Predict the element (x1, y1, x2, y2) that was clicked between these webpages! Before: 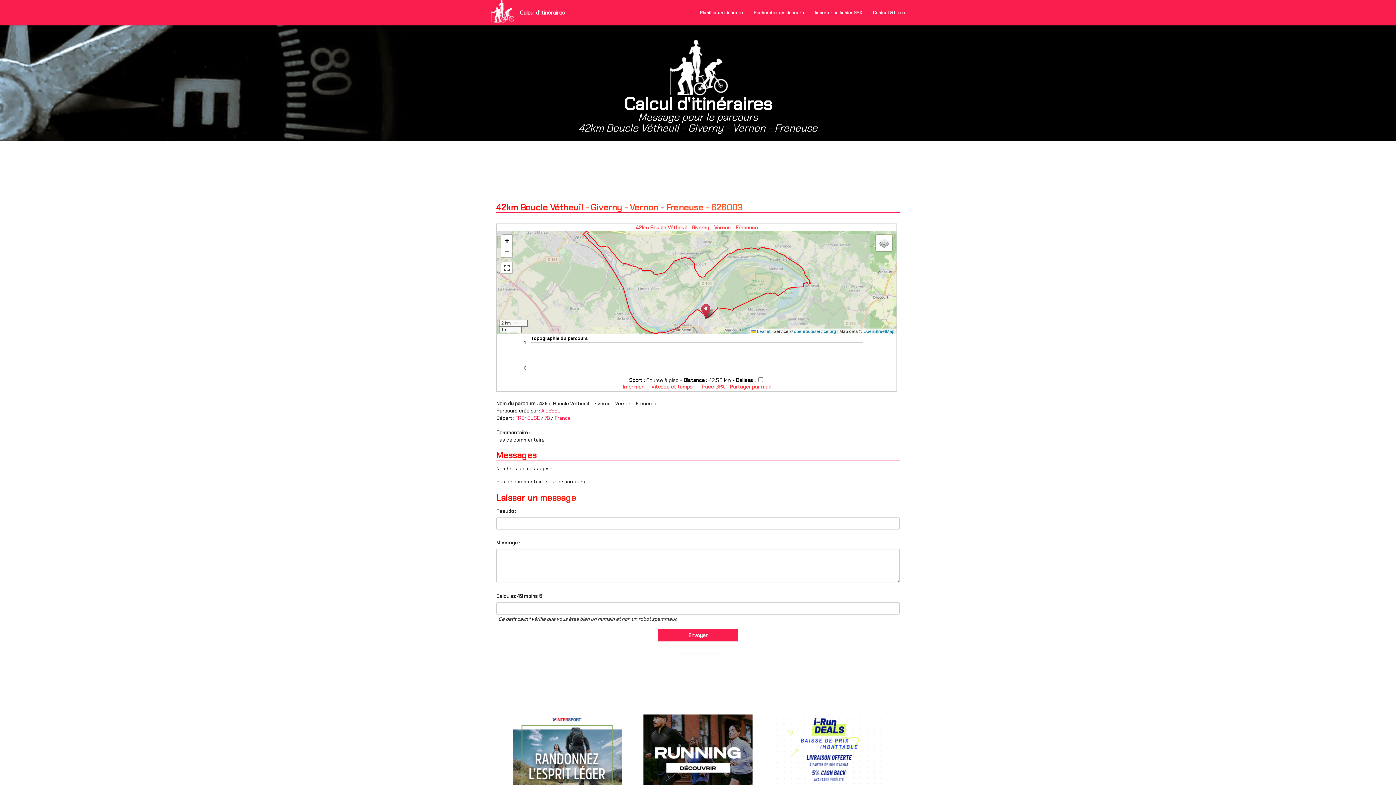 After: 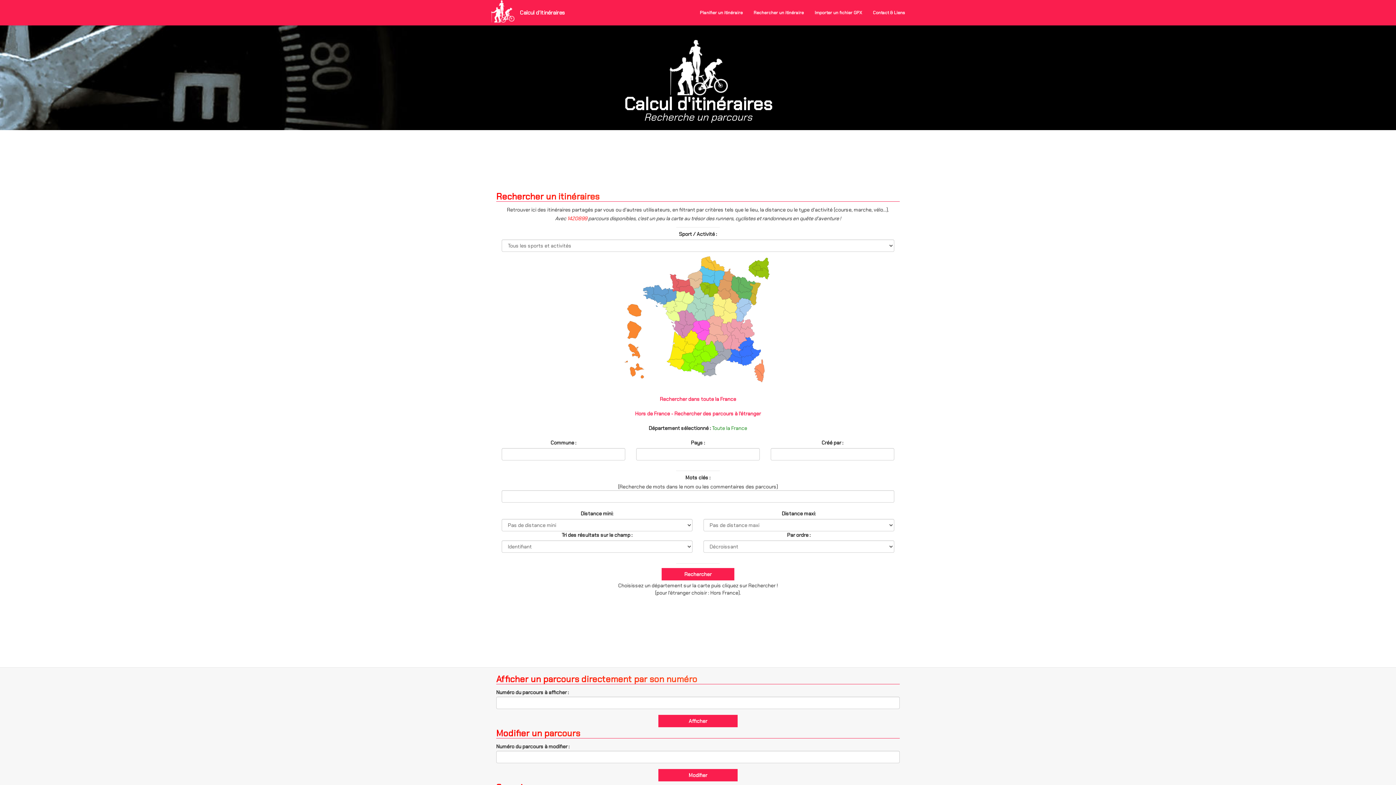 Action: bbox: (748, 3, 809, 21) label: Rechercher un itinéraire